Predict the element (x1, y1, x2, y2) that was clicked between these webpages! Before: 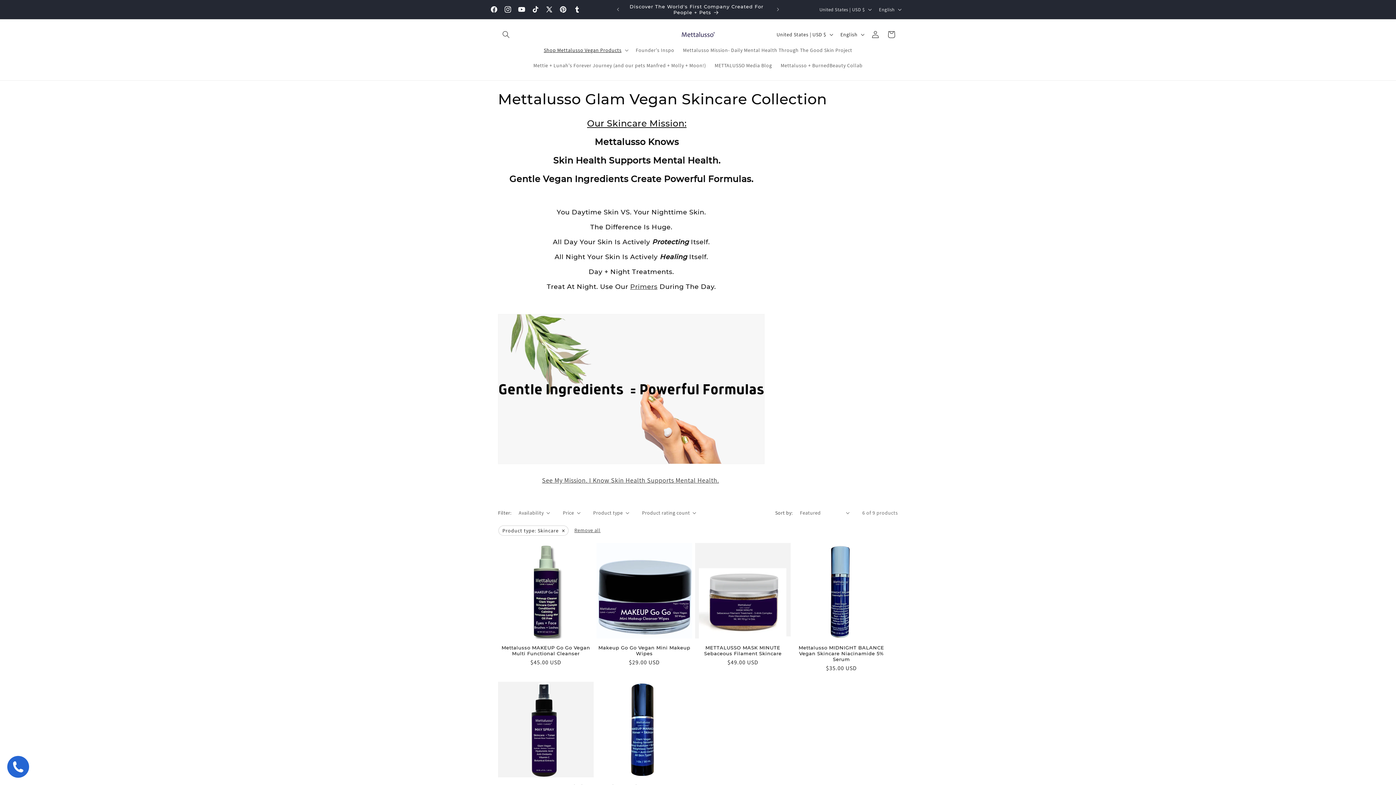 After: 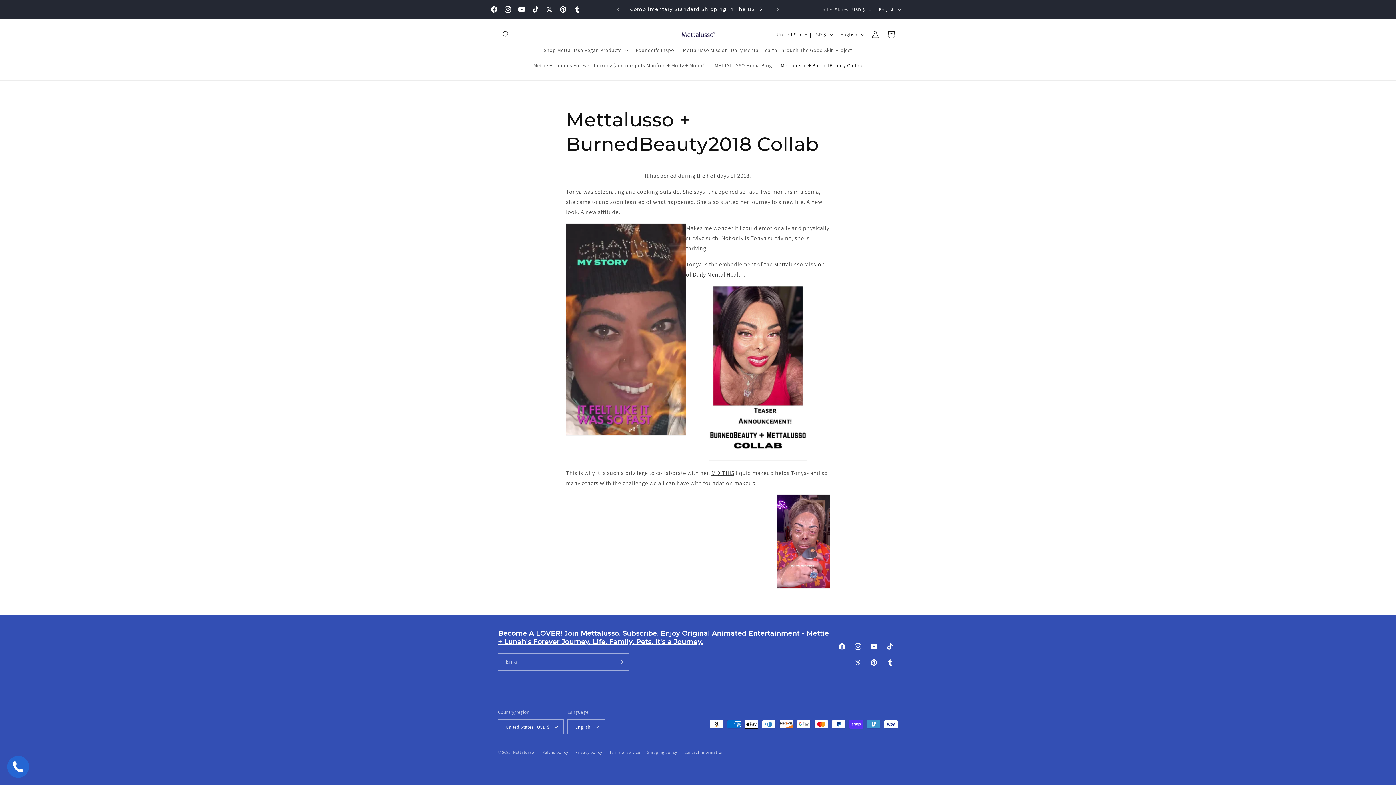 Action: bbox: (776, 57, 867, 73) label: Mettalusso + BurnedBeauty Collab